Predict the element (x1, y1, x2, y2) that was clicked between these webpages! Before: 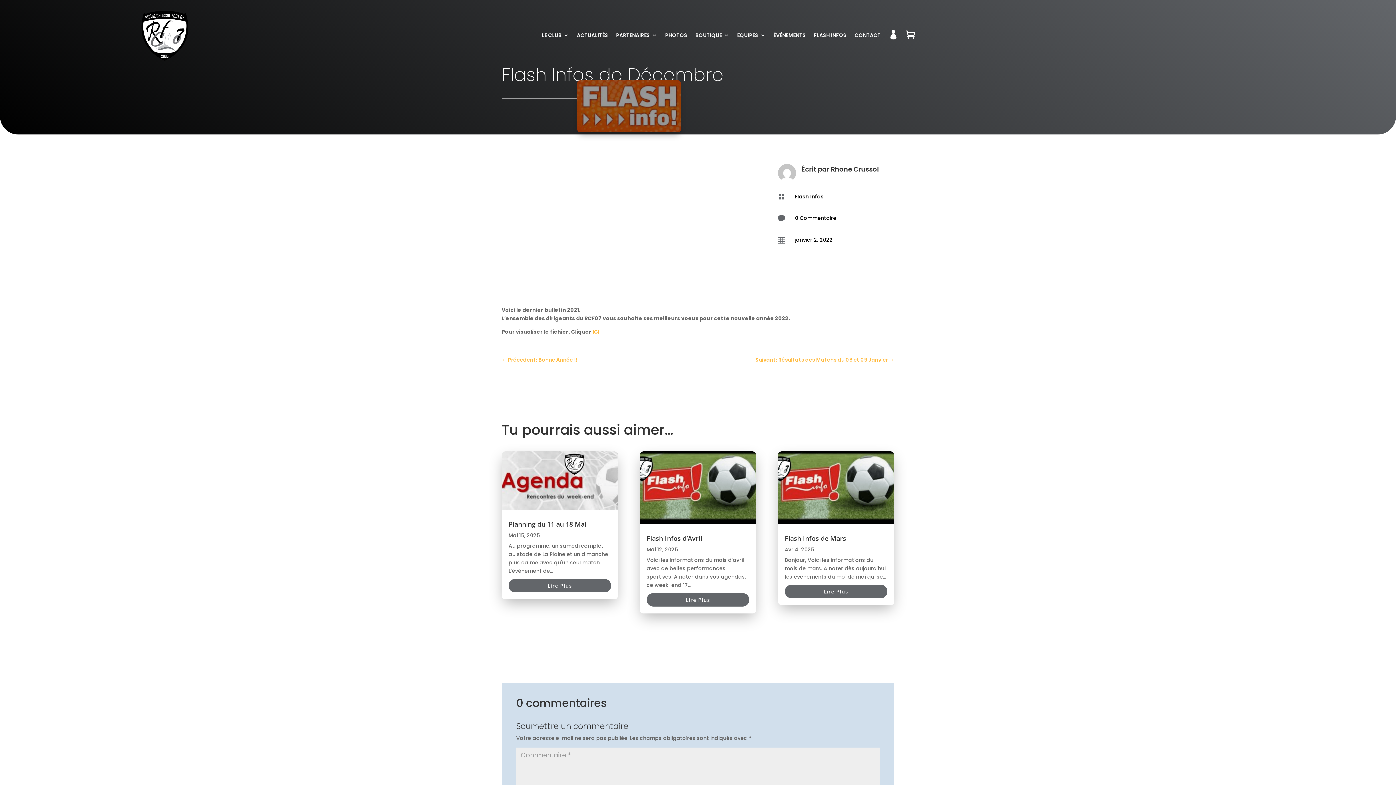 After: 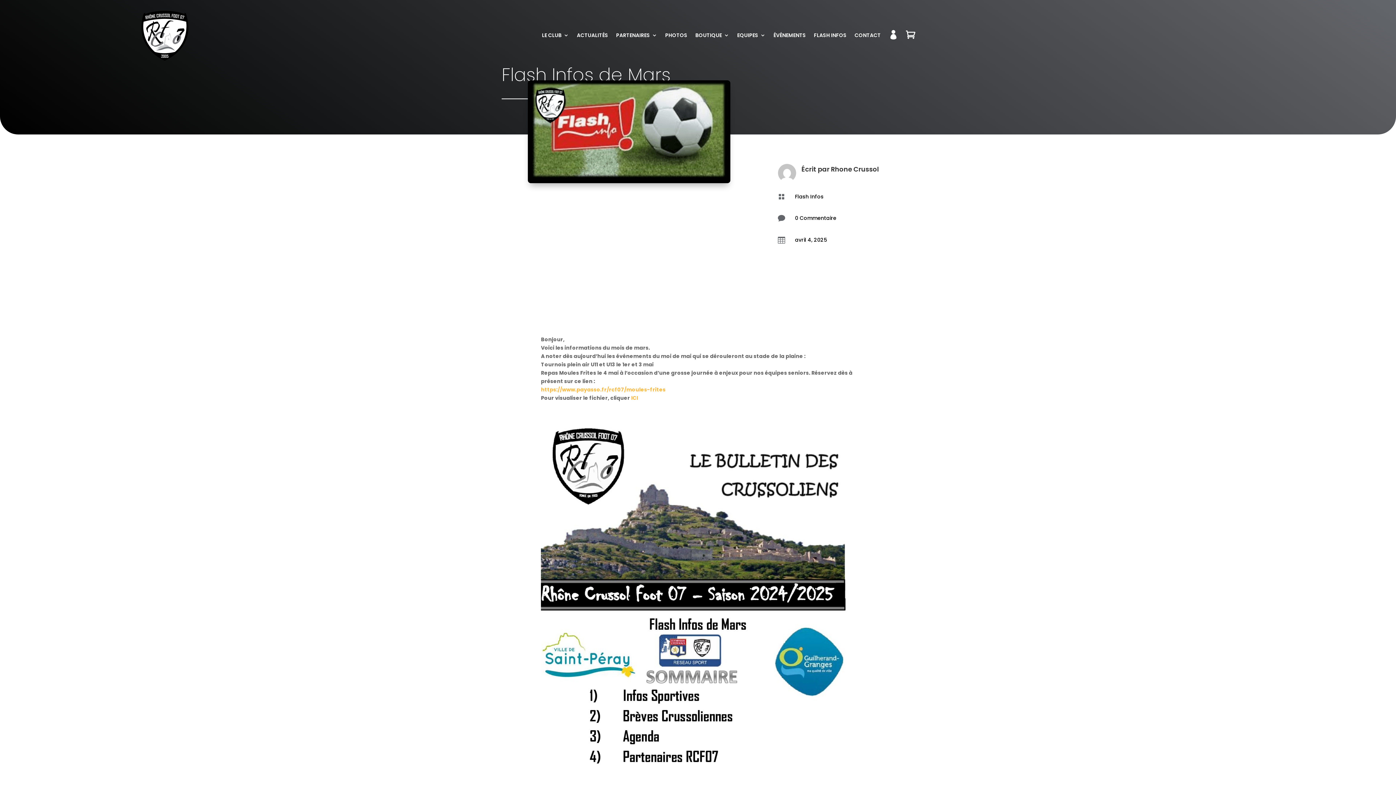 Action: bbox: (784, 534, 846, 542) label: Flash Infos de Mars